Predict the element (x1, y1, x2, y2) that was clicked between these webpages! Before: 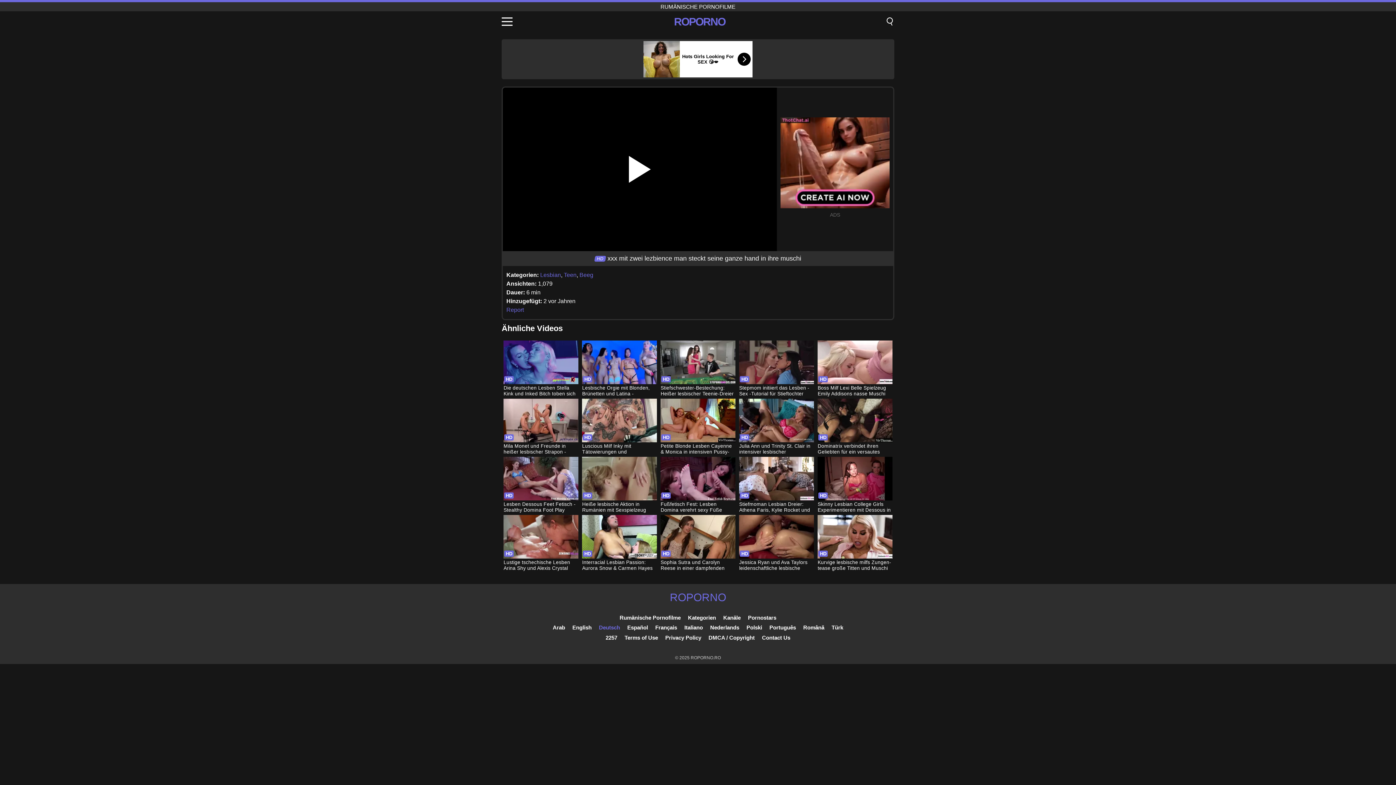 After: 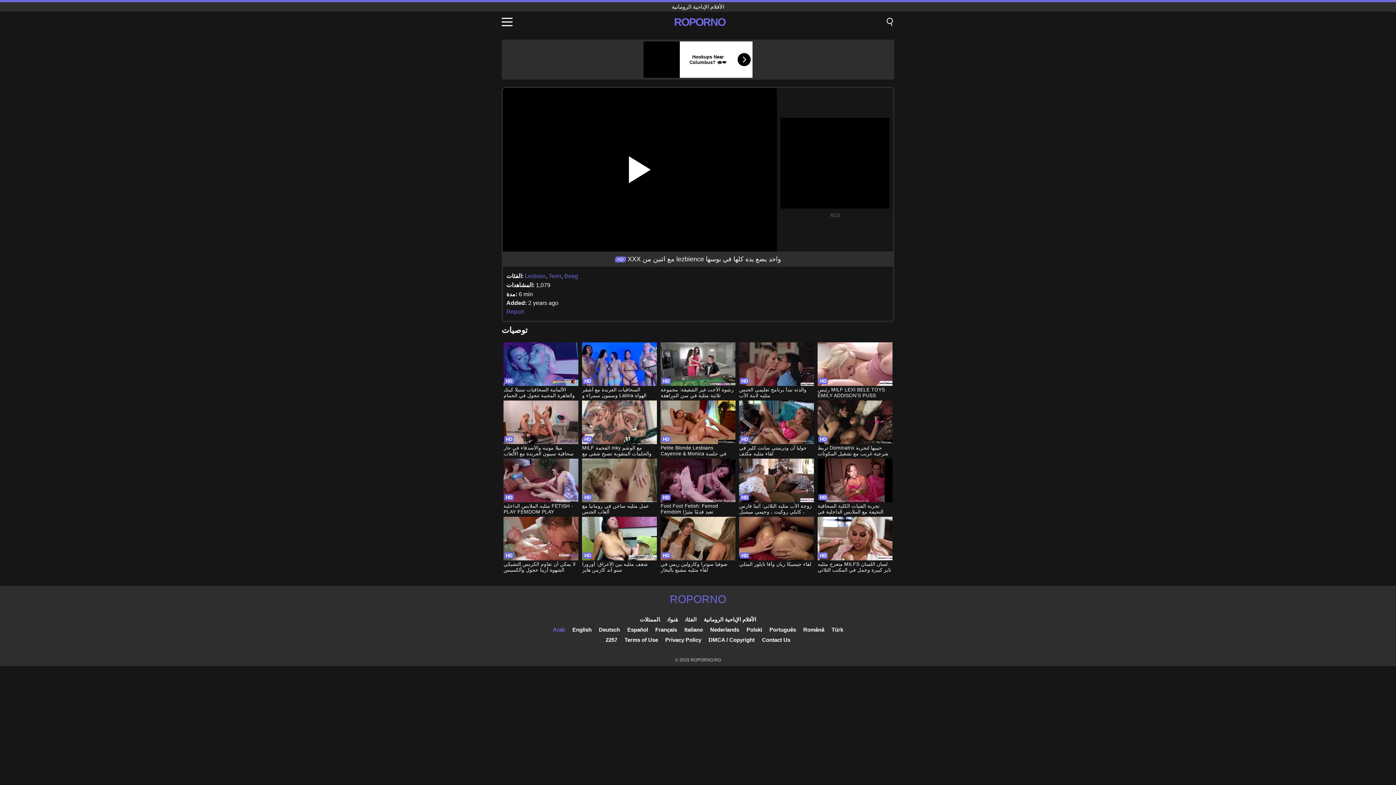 Action: label: Arab bbox: (552, 624, 565, 630)